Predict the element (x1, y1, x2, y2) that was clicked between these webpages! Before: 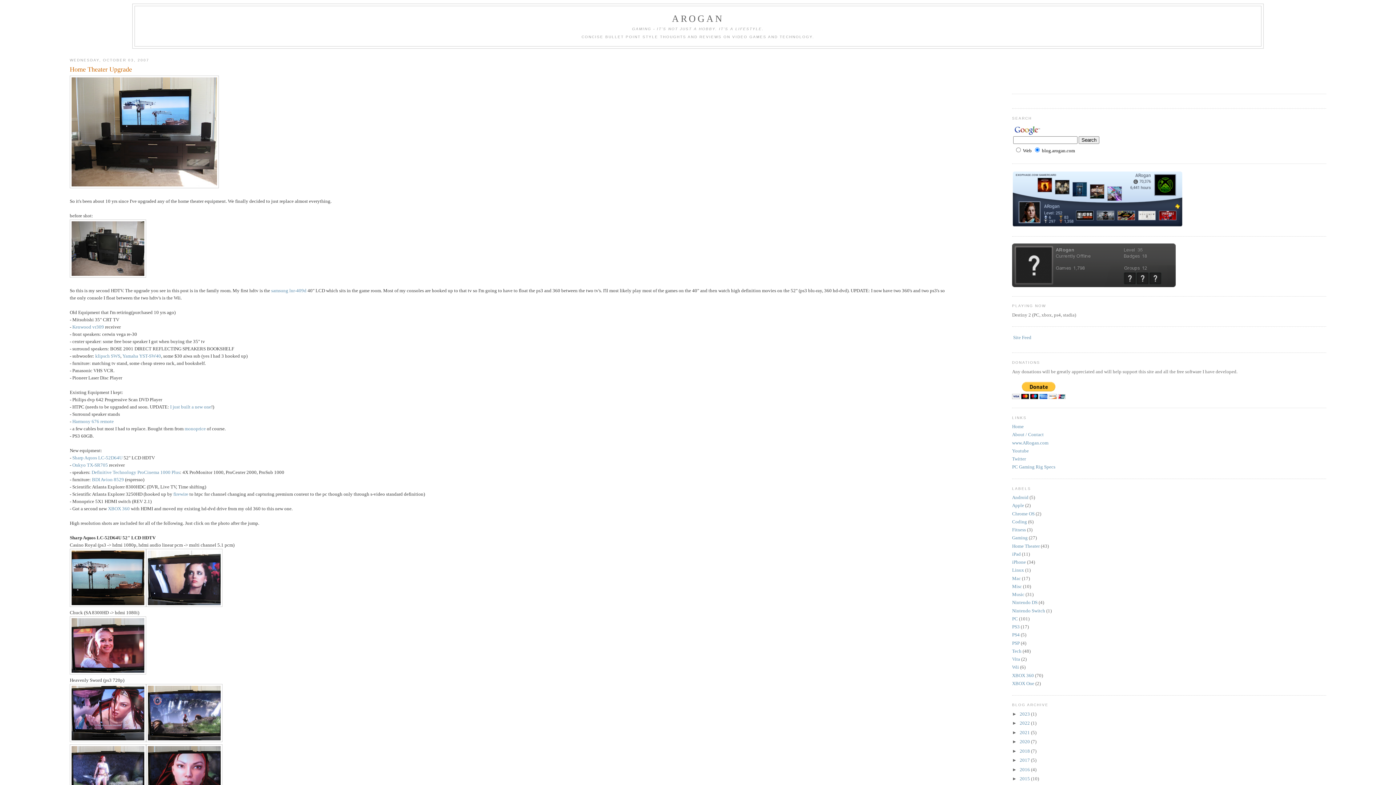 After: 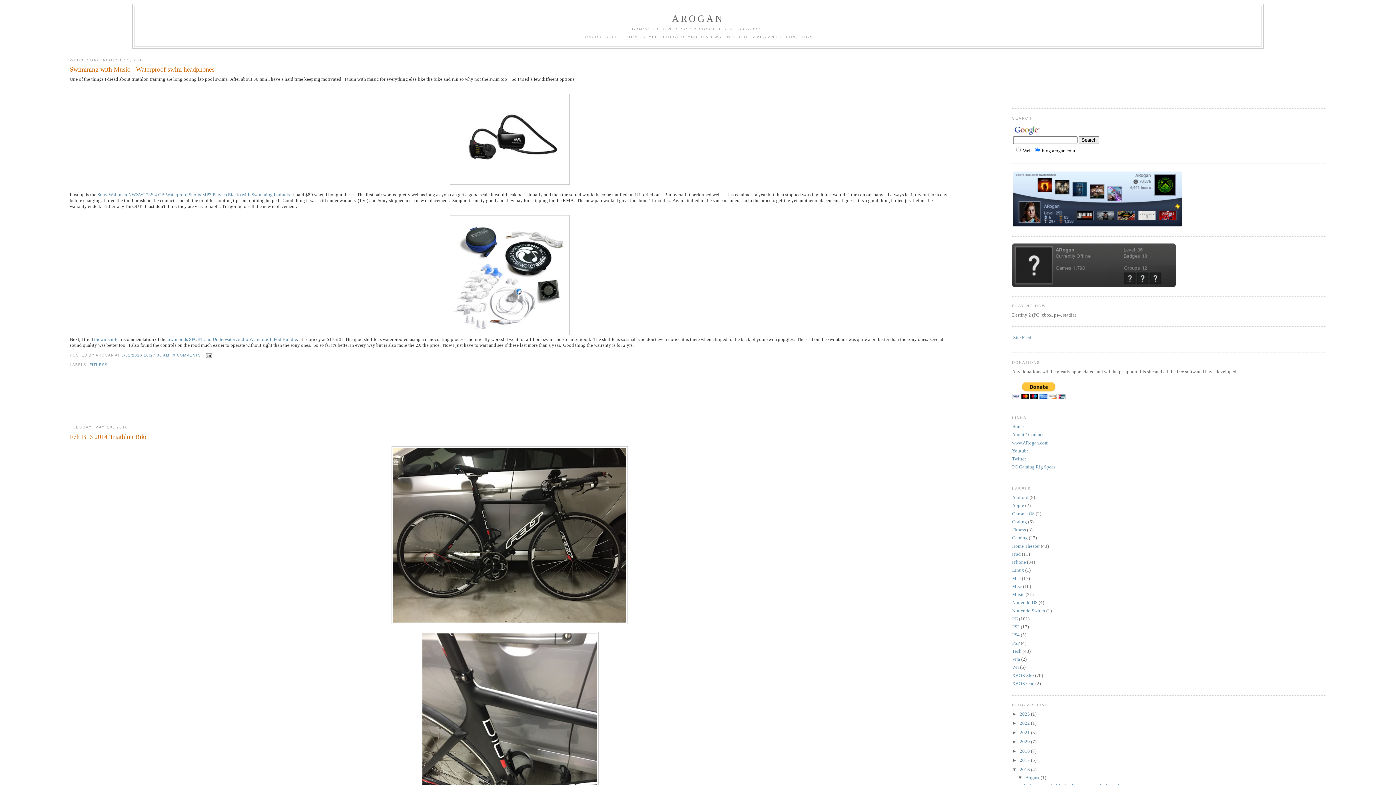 Action: label: 2016  bbox: (1020, 767, 1031, 772)